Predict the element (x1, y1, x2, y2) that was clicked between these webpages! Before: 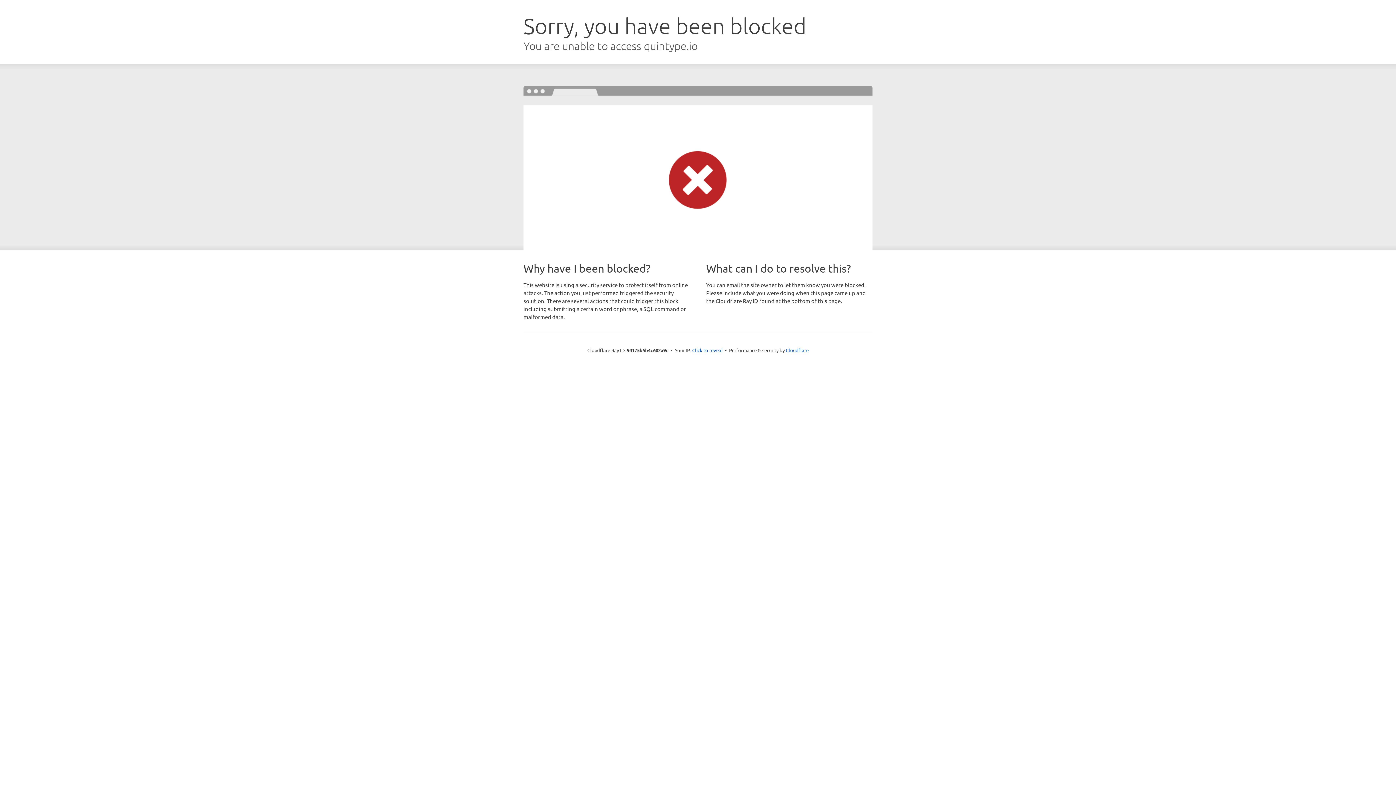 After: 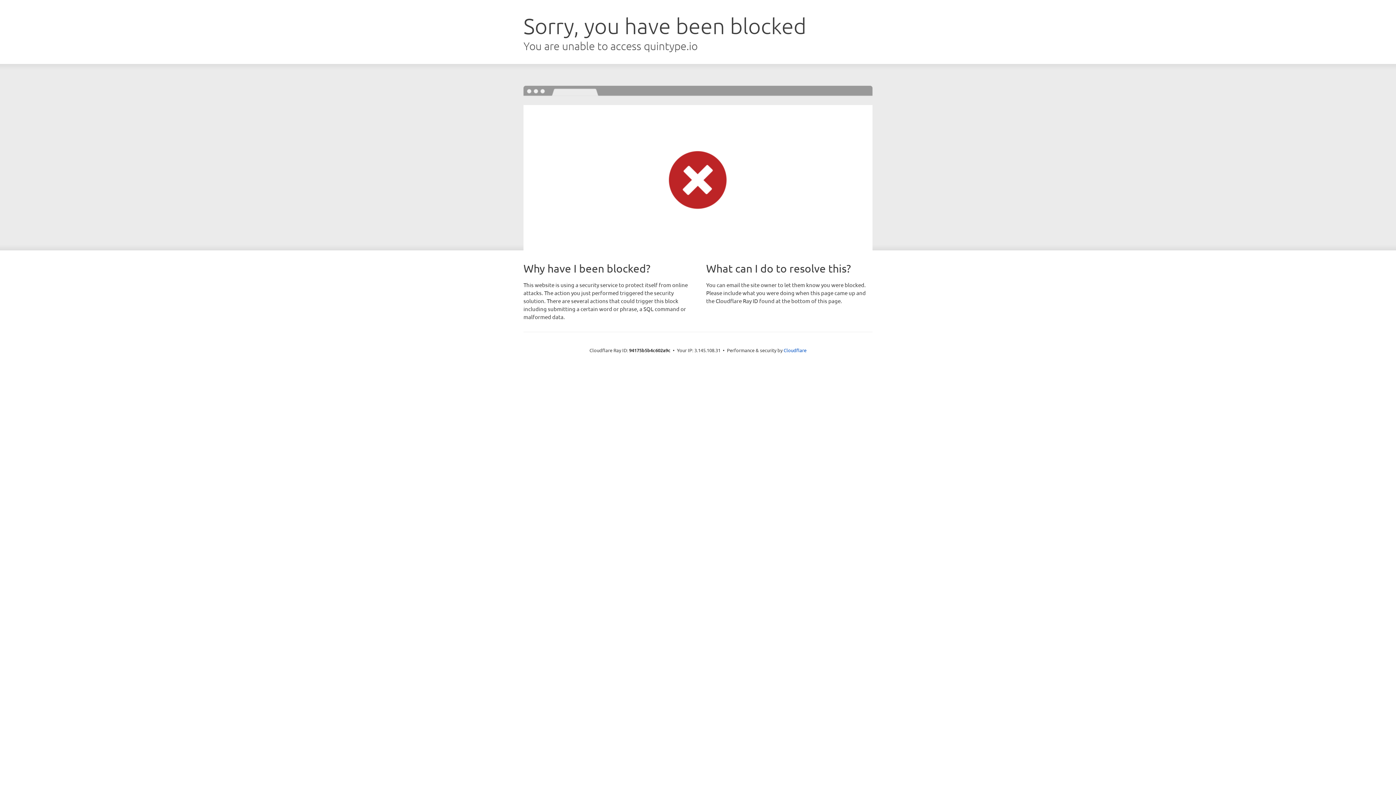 Action: bbox: (692, 346, 722, 353) label: Click to reveal